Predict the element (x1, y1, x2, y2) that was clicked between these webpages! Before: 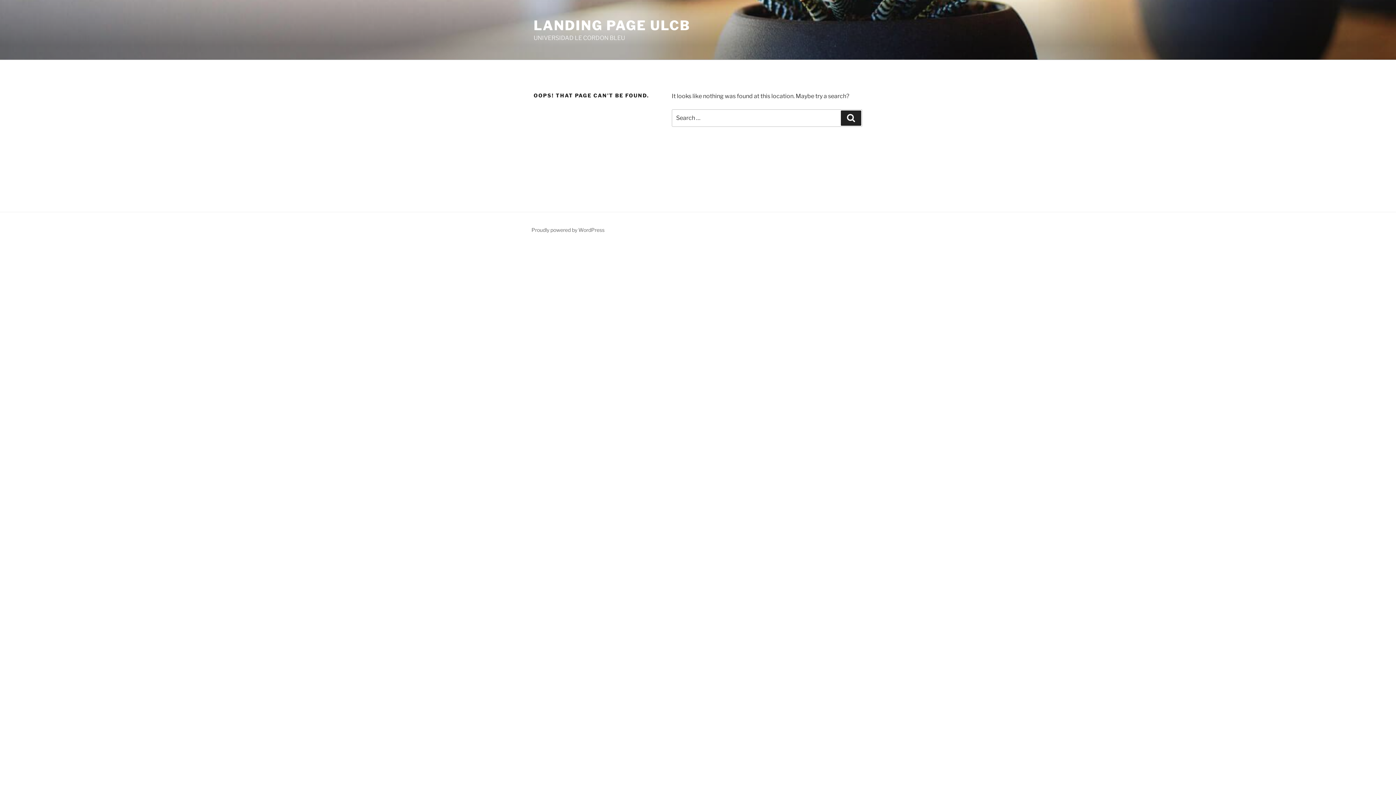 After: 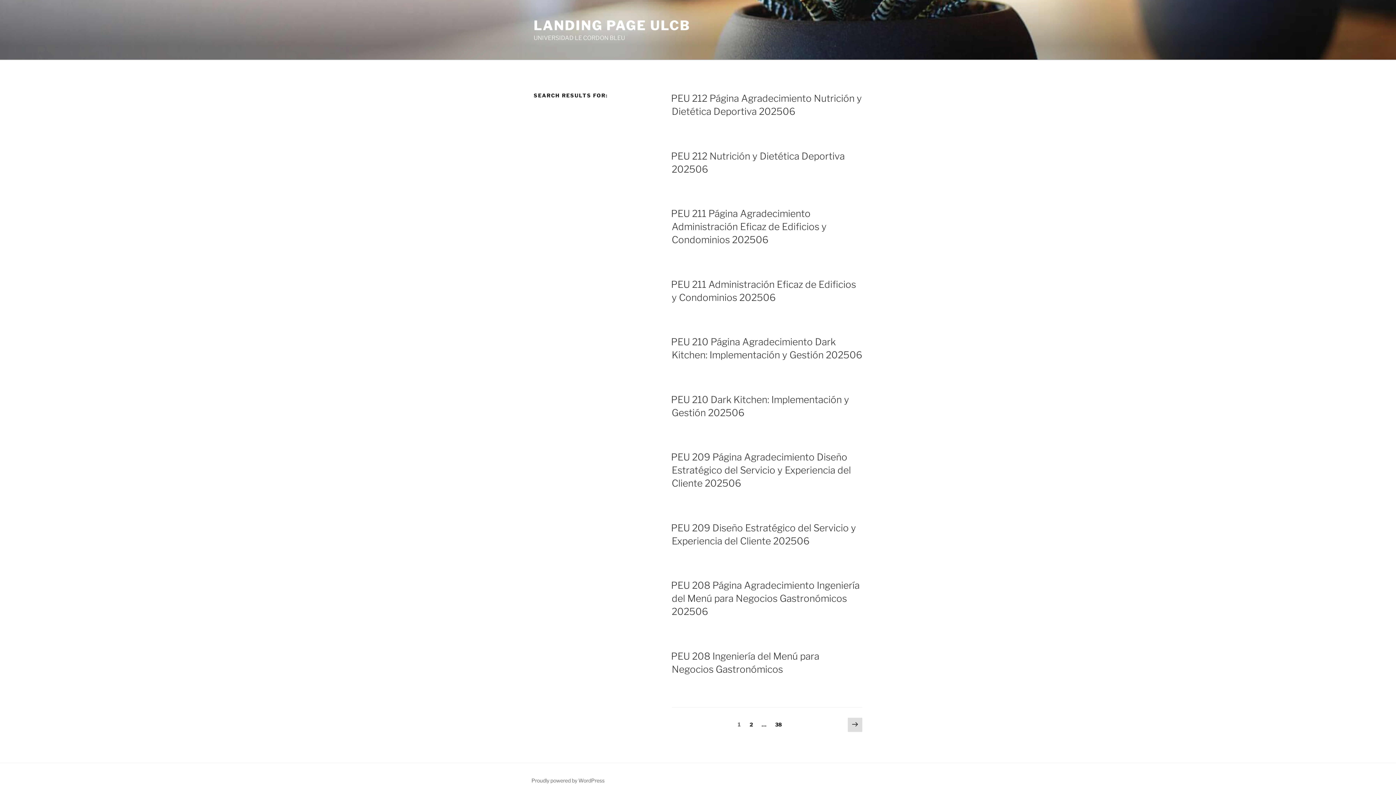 Action: bbox: (841, 110, 861, 125) label: Search